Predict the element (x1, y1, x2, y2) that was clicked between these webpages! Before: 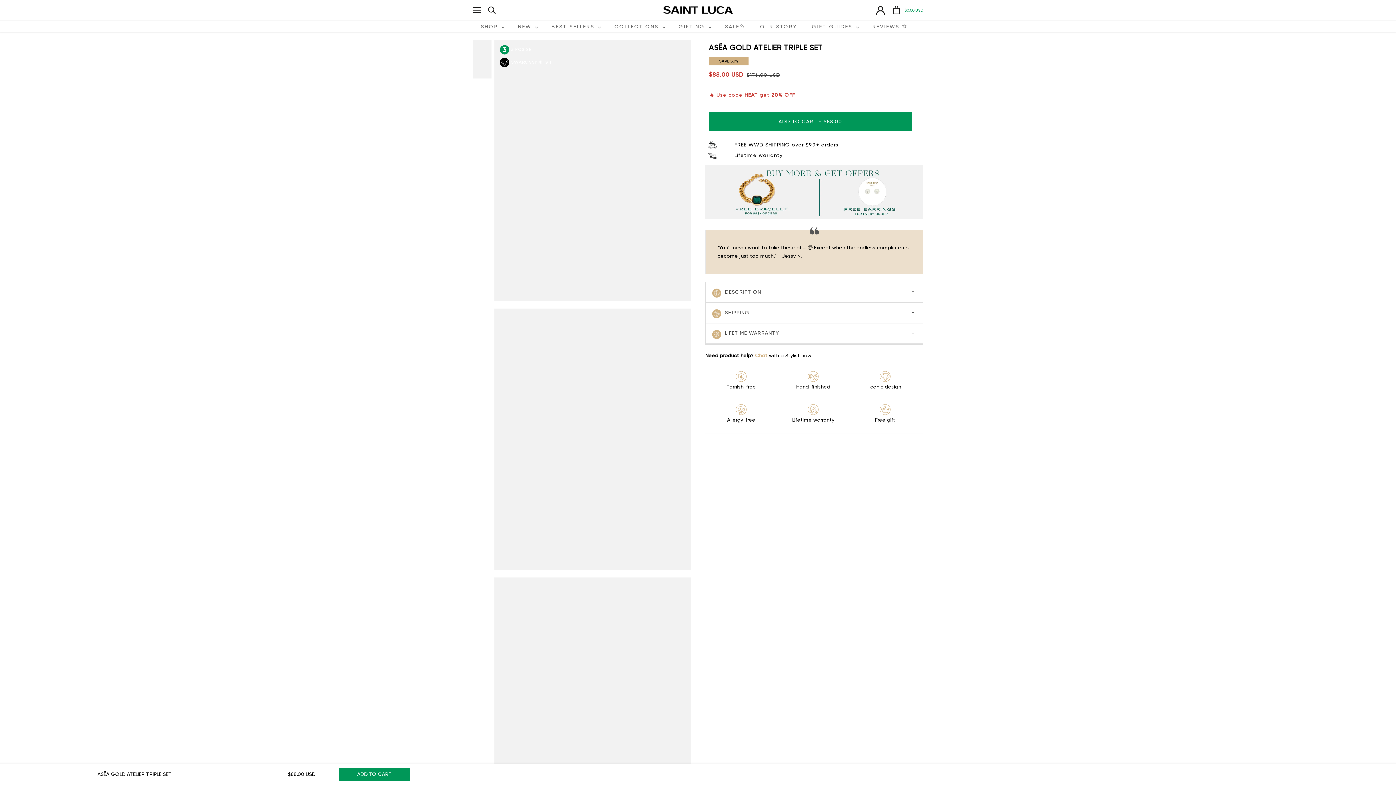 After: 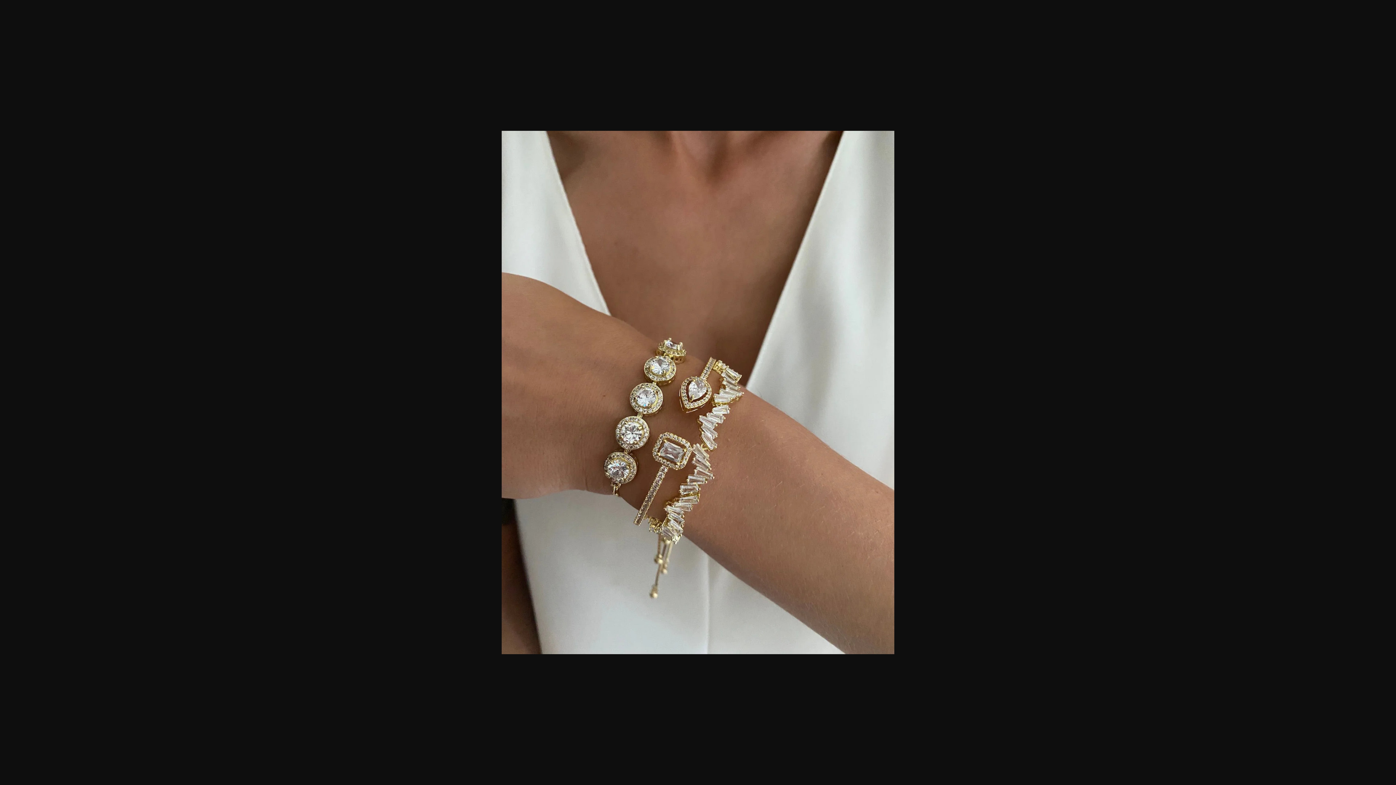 Action: bbox: (472, 39, 501, 78) label: Select thumbnail